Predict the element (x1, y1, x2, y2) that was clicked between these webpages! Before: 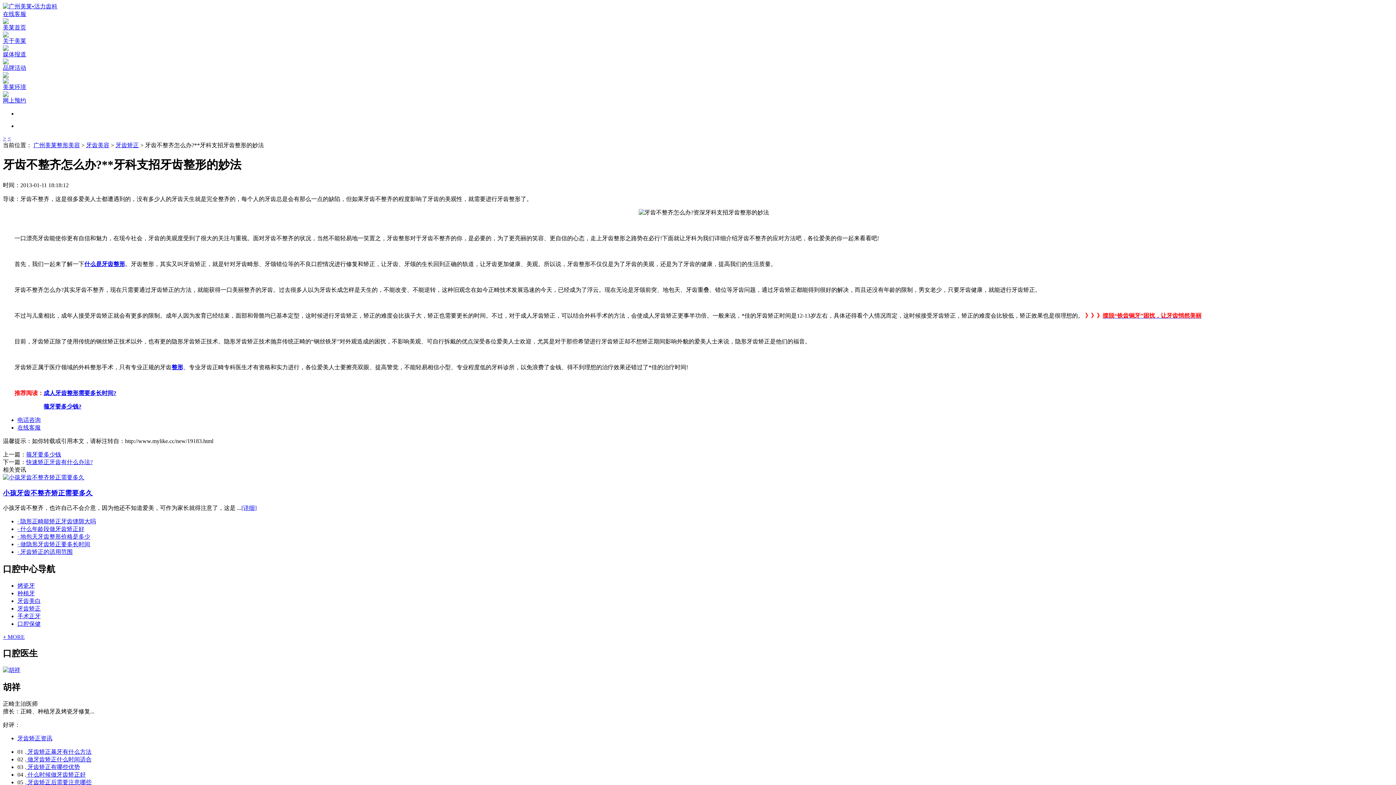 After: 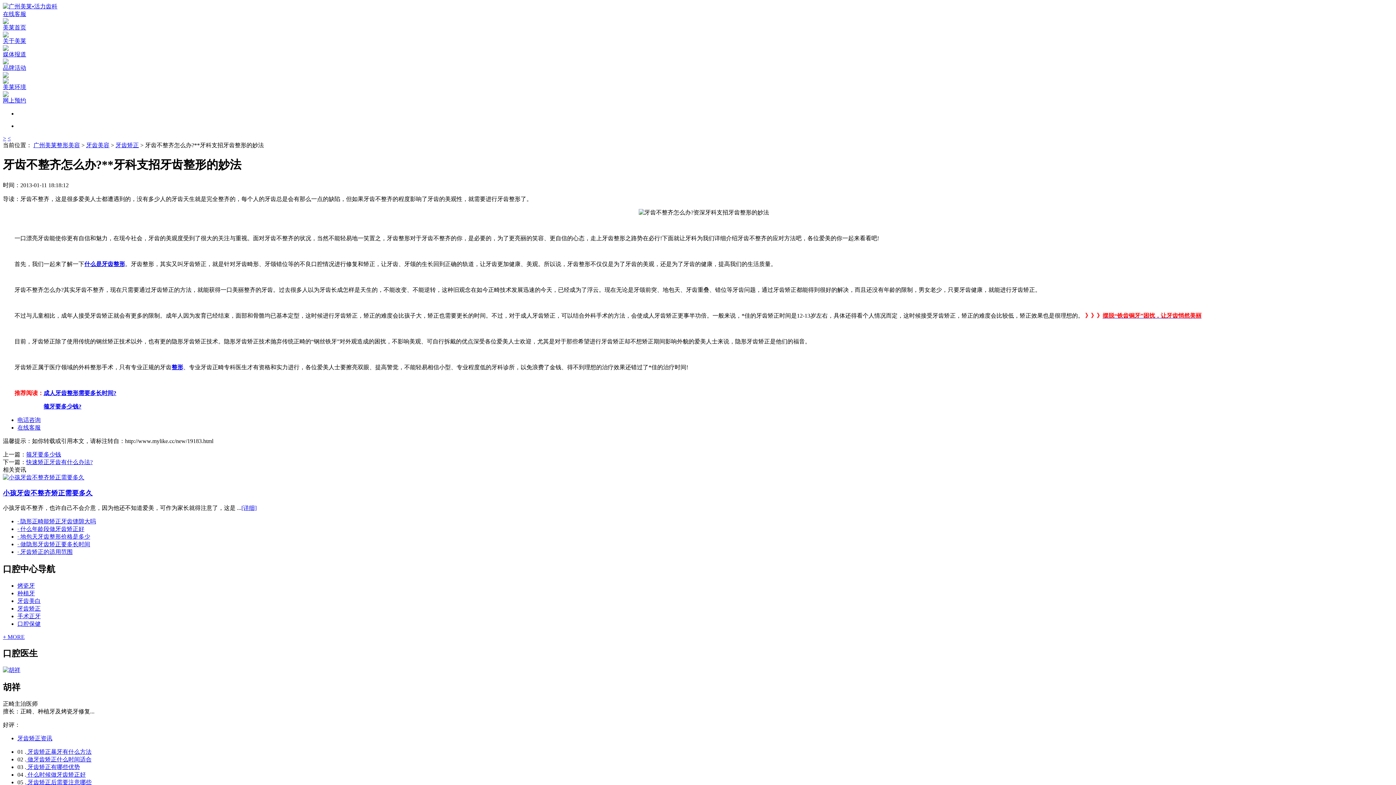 Action: bbox: (2, 667, 20, 673)